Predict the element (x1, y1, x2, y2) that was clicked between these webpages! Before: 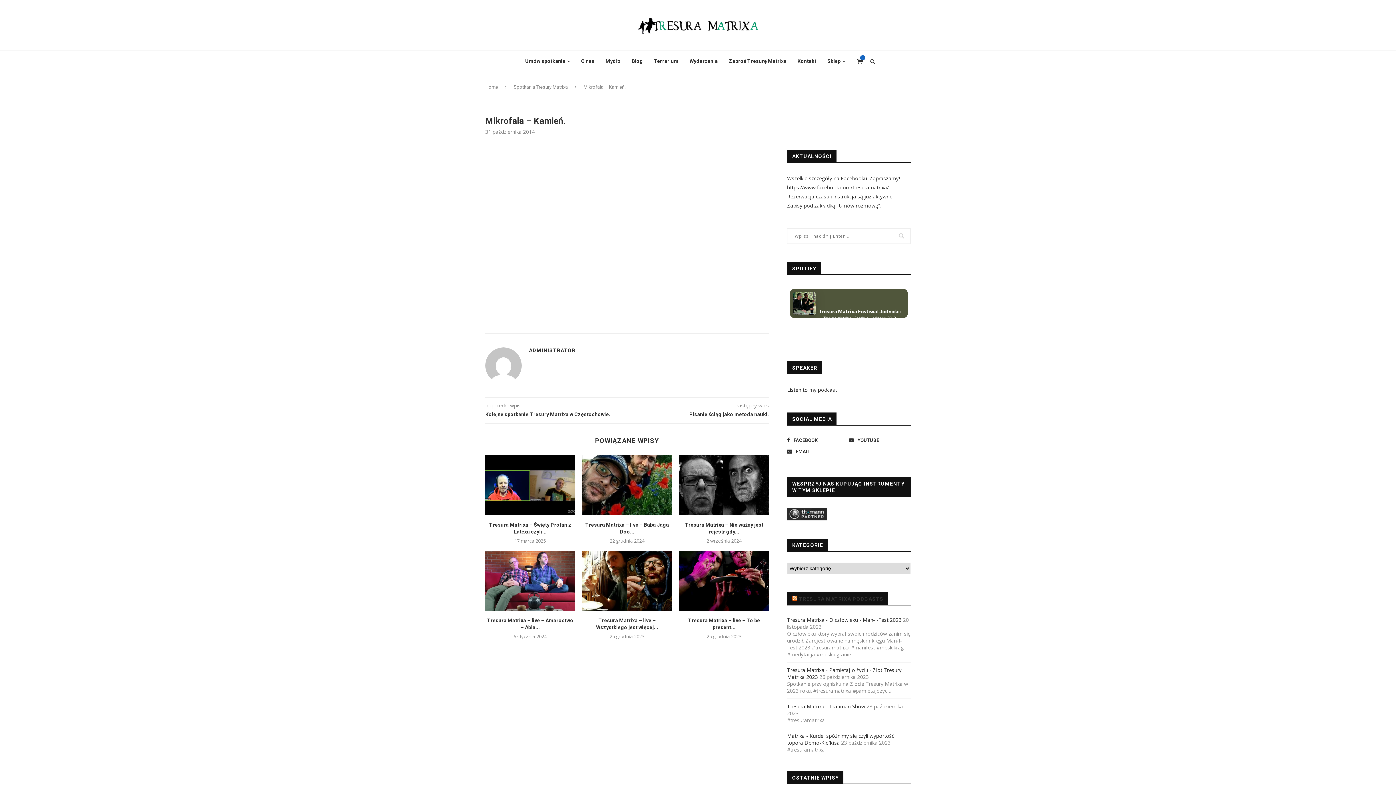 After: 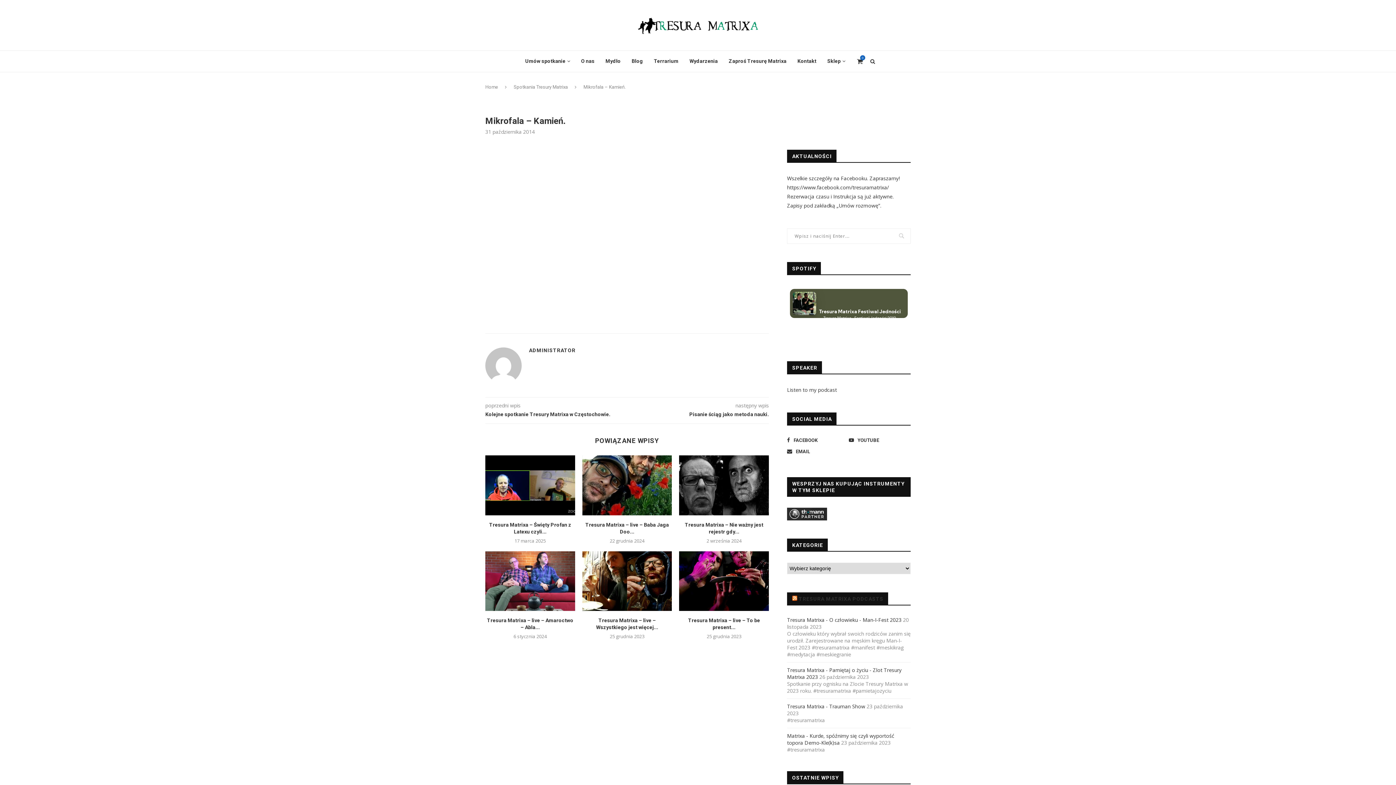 Action: bbox: (485, 155, 769, 315)